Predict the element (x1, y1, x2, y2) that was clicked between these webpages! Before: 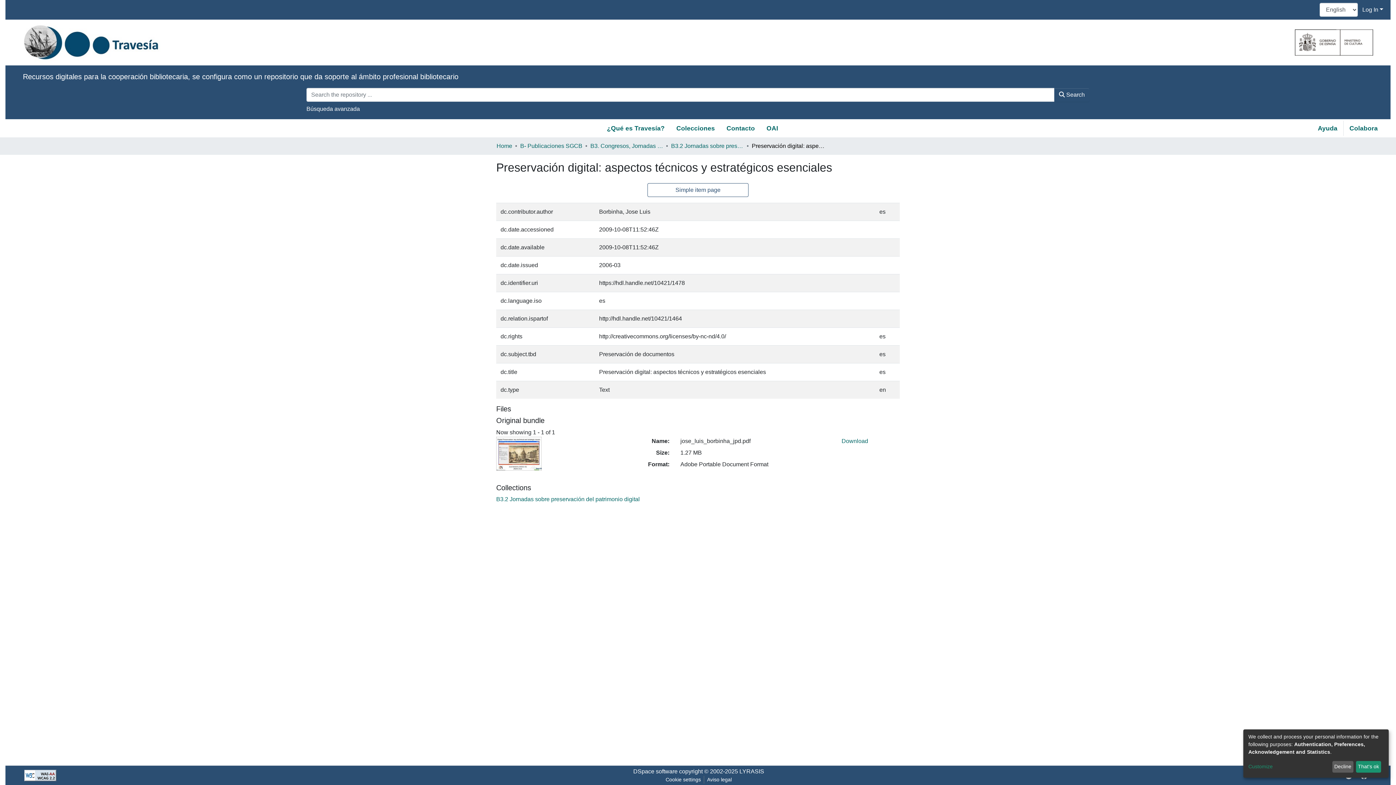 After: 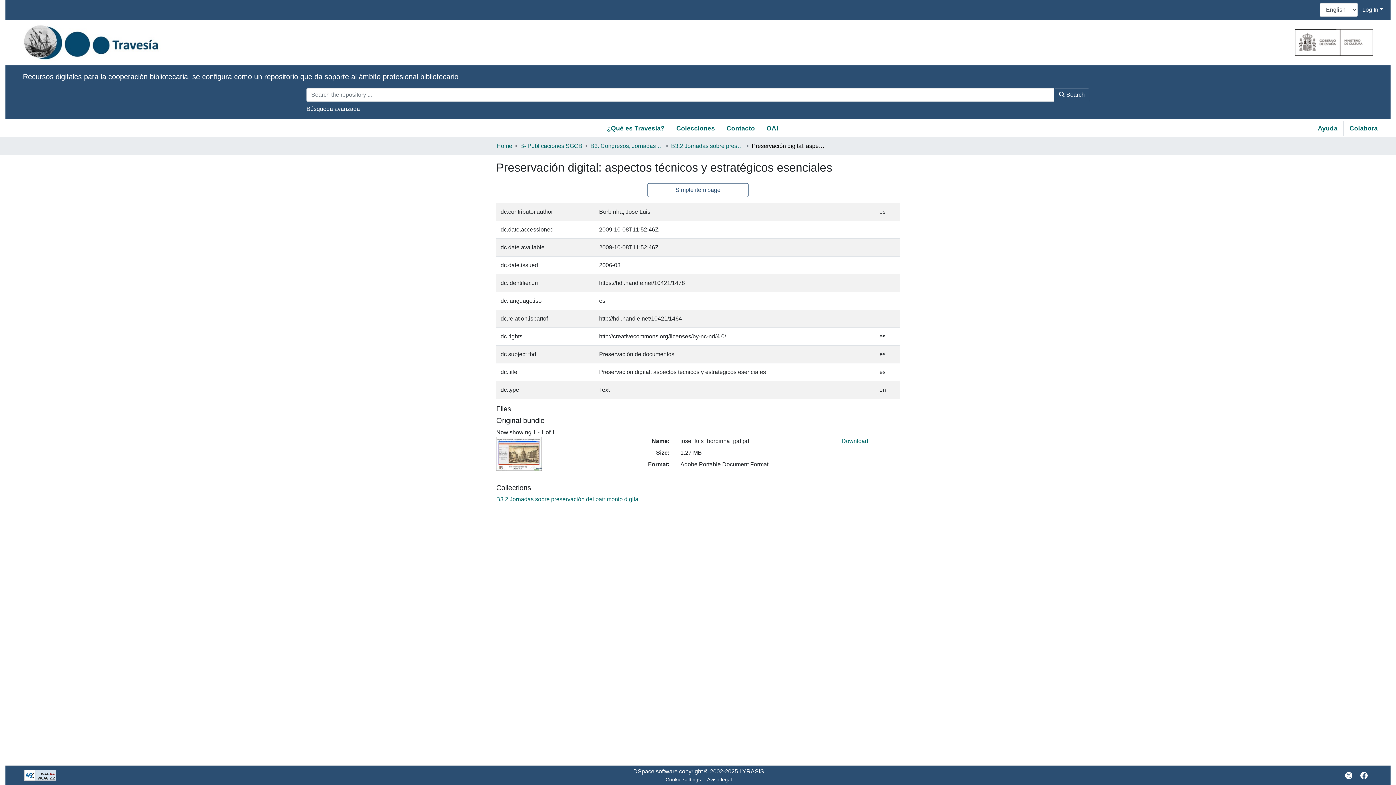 Action: label: That's ok bbox: (1356, 761, 1381, 773)